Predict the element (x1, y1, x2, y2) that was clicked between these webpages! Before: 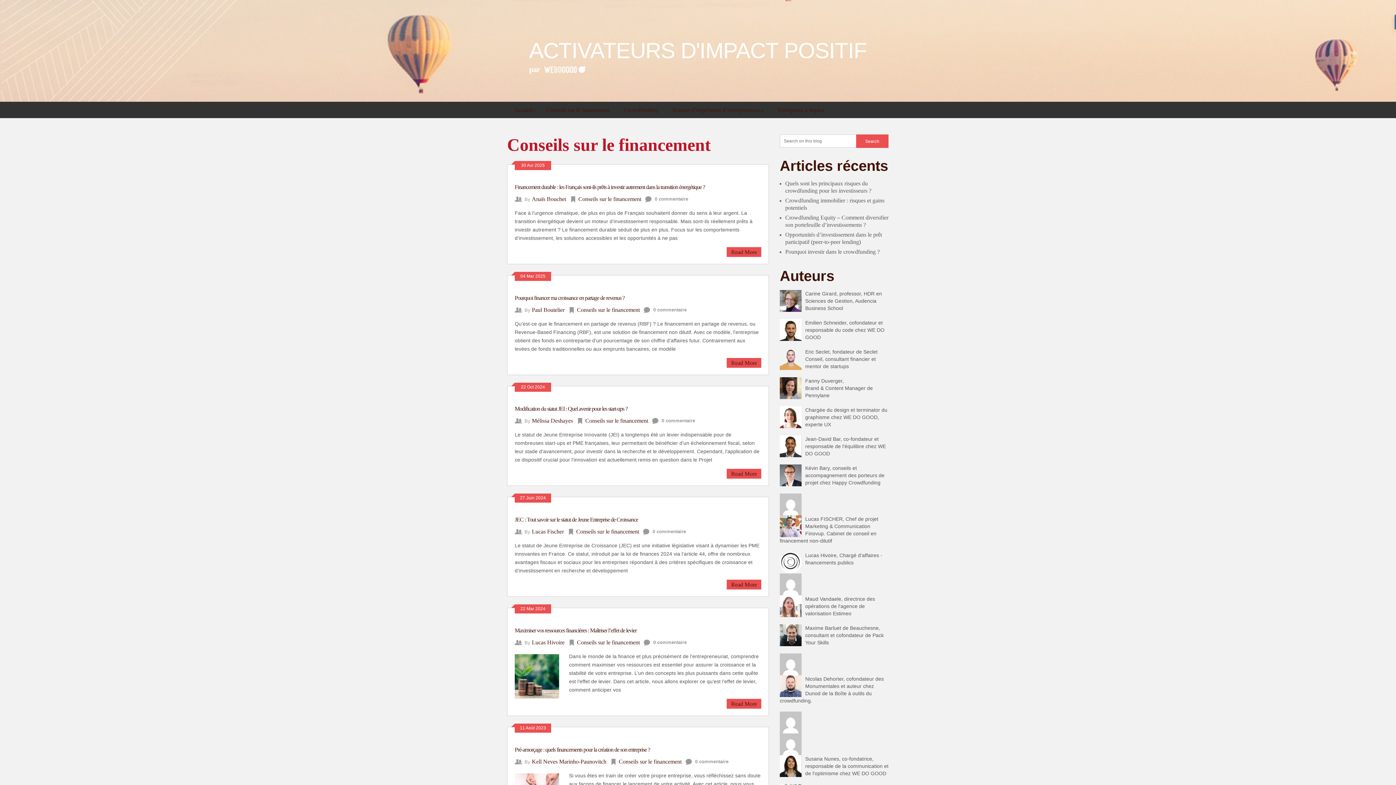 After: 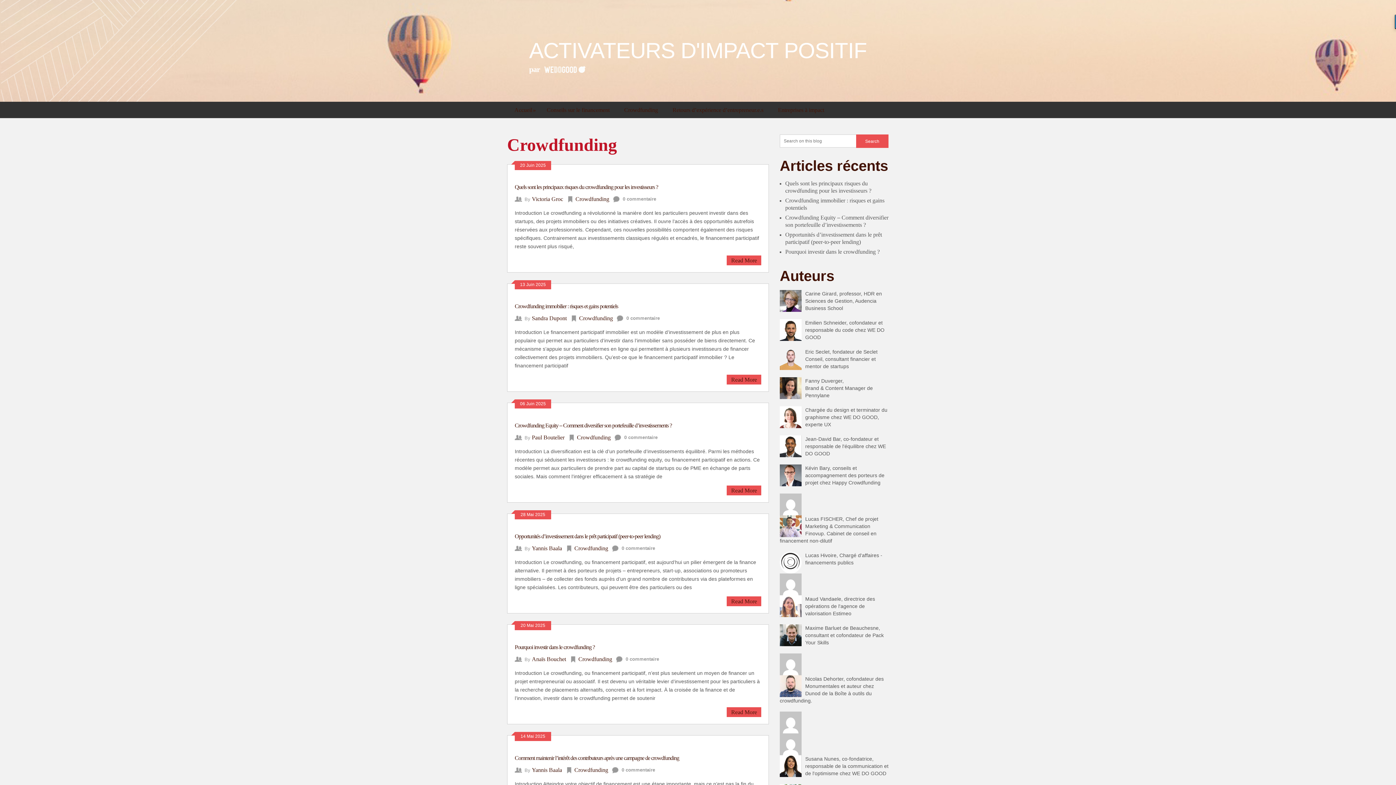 Action: label: Crowdfunding bbox: (617, 101, 665, 118)